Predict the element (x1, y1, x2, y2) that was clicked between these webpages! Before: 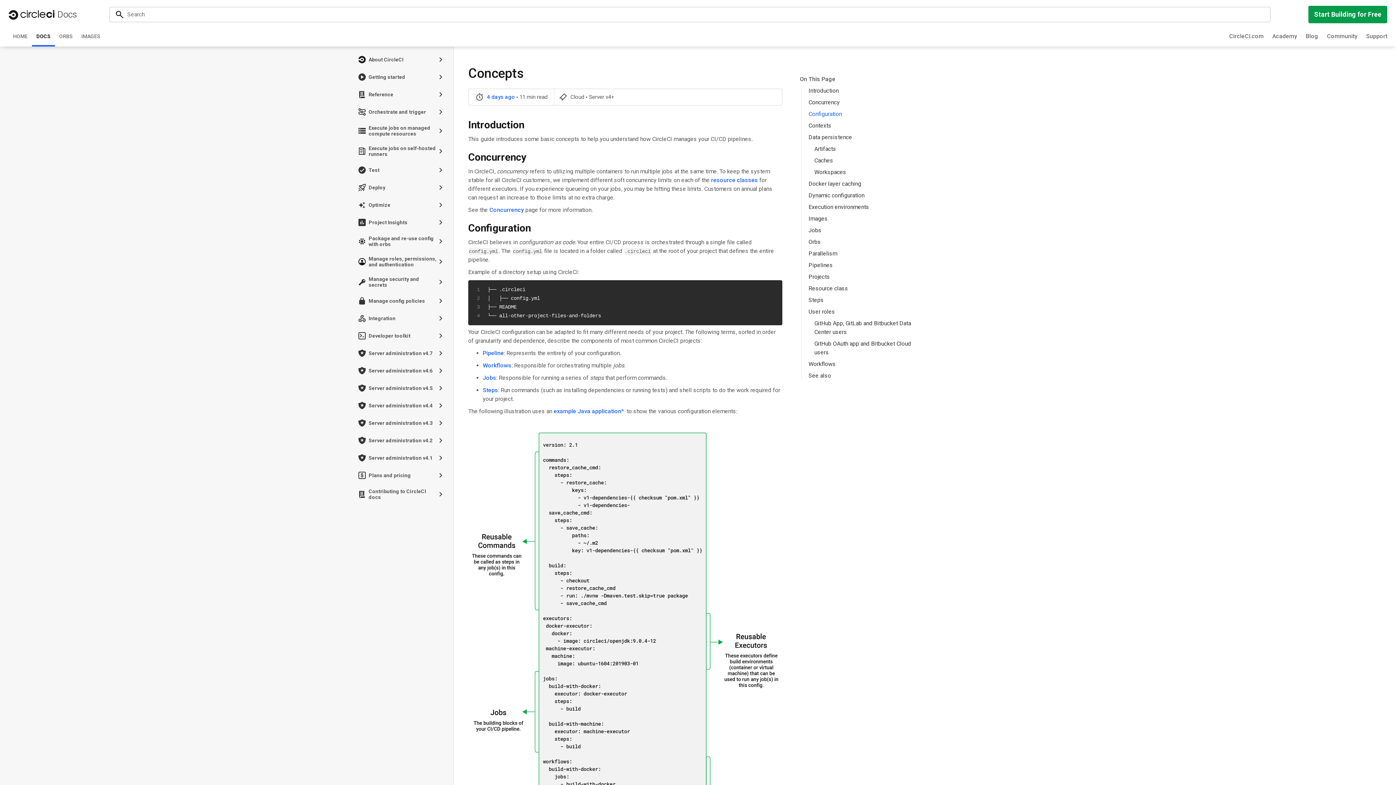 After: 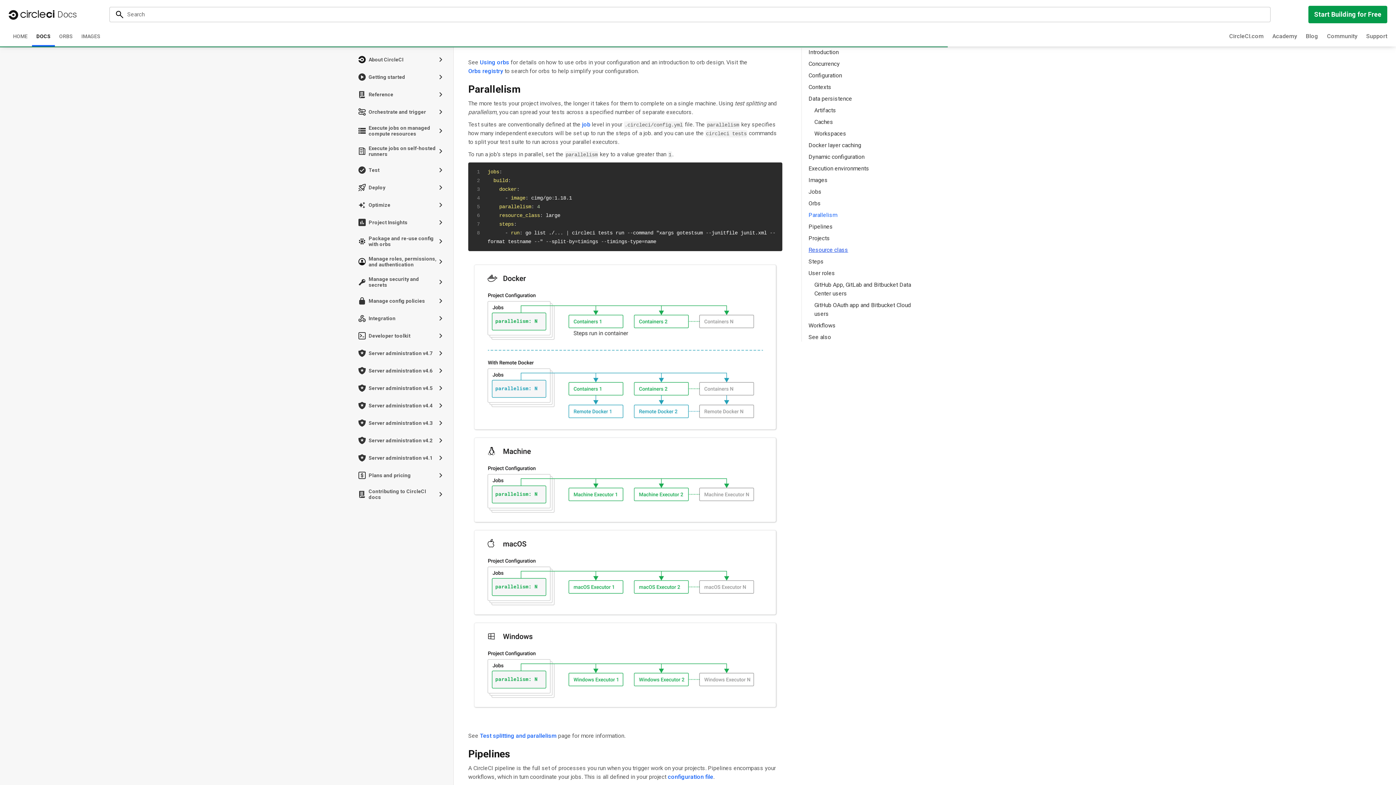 Action: bbox: (808, 249, 837, 258) label: Parallelism